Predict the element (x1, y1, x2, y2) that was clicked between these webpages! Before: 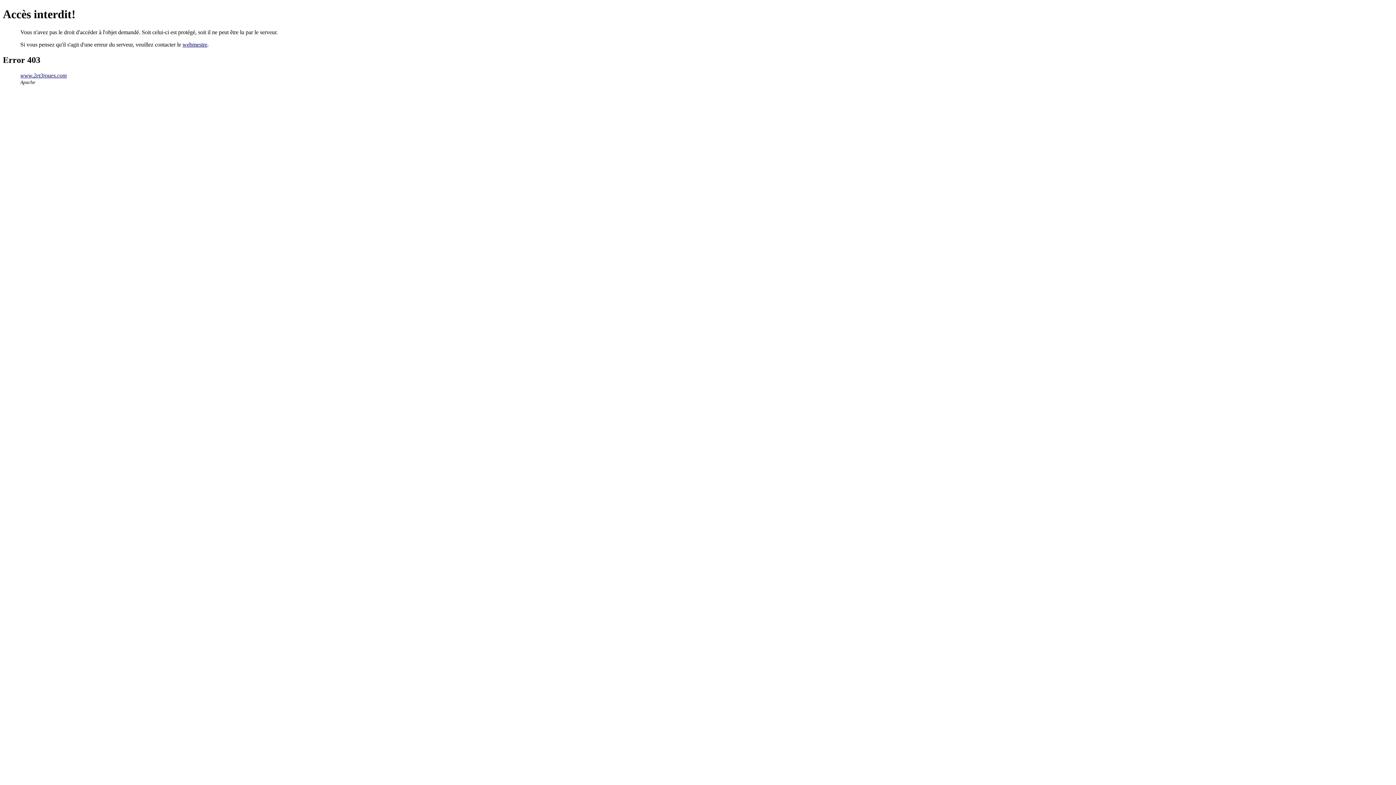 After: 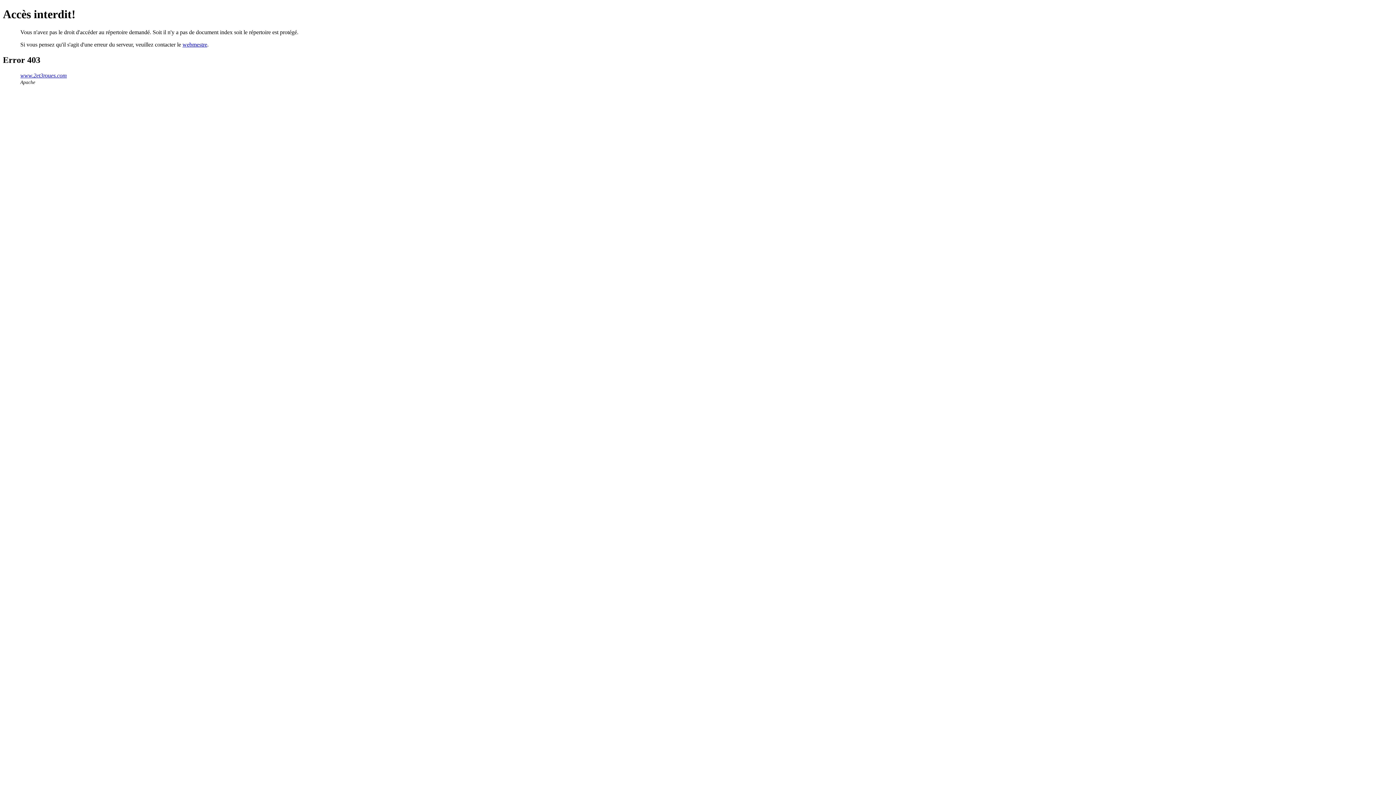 Action: label: www.2et3roues.com bbox: (20, 72, 66, 78)